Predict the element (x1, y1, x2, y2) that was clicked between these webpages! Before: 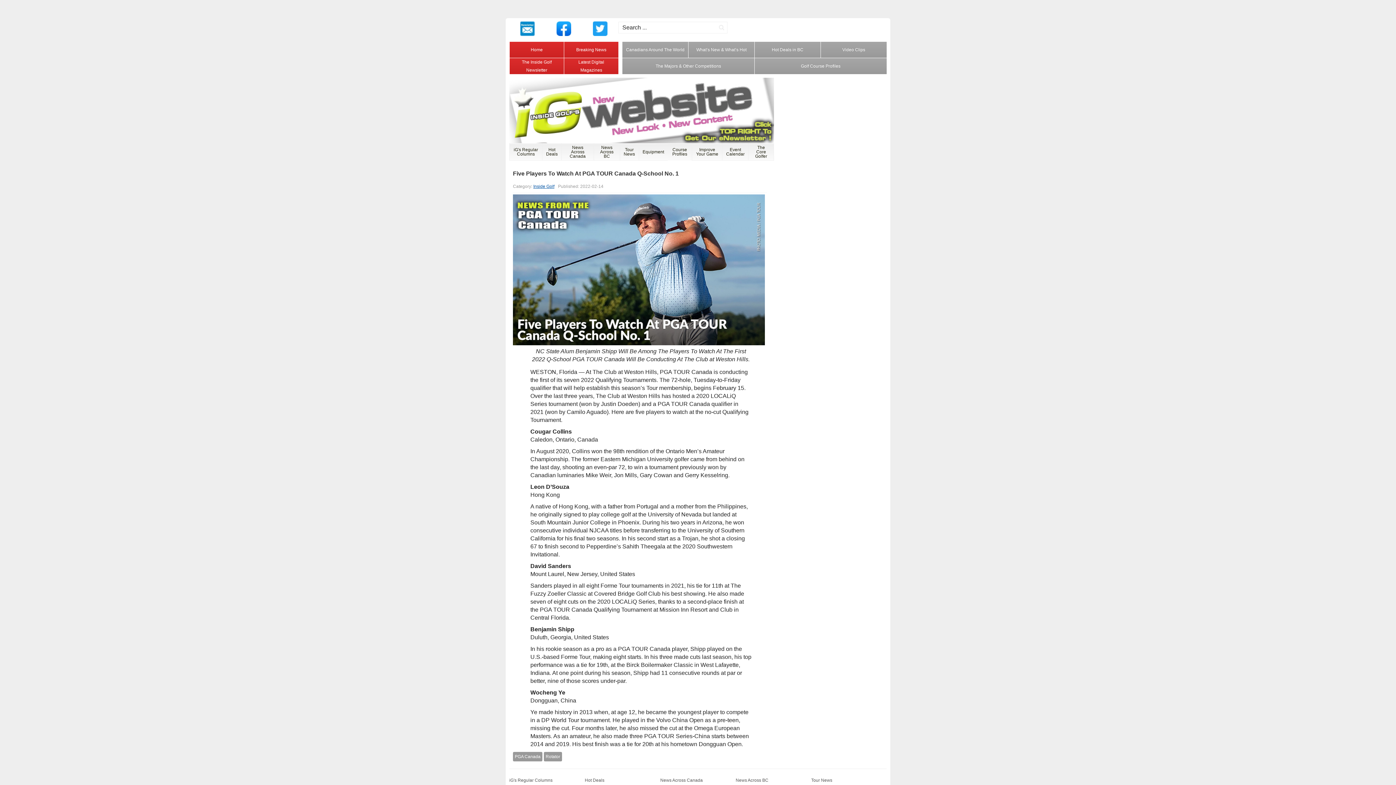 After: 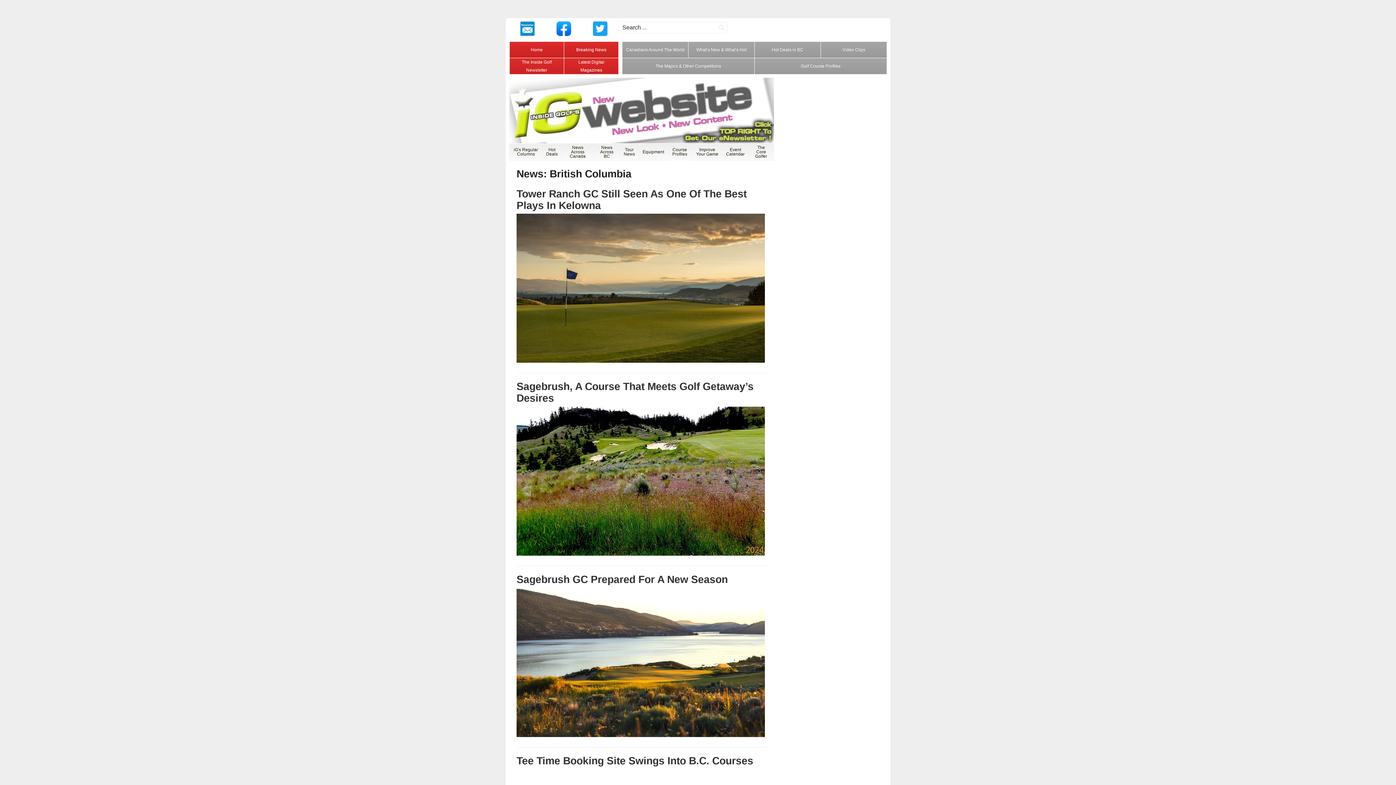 Action: label: News Across BC bbox: (594, 143, 619, 160)